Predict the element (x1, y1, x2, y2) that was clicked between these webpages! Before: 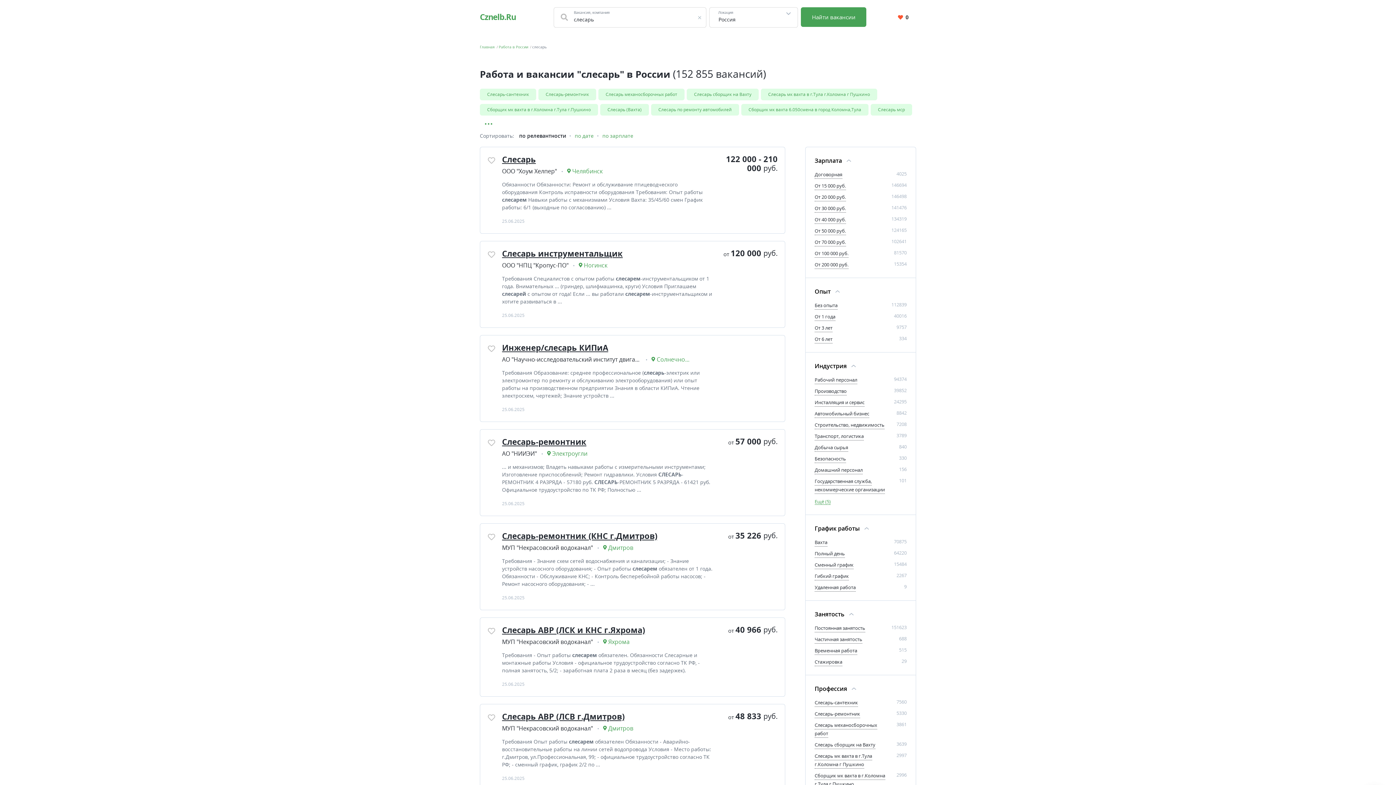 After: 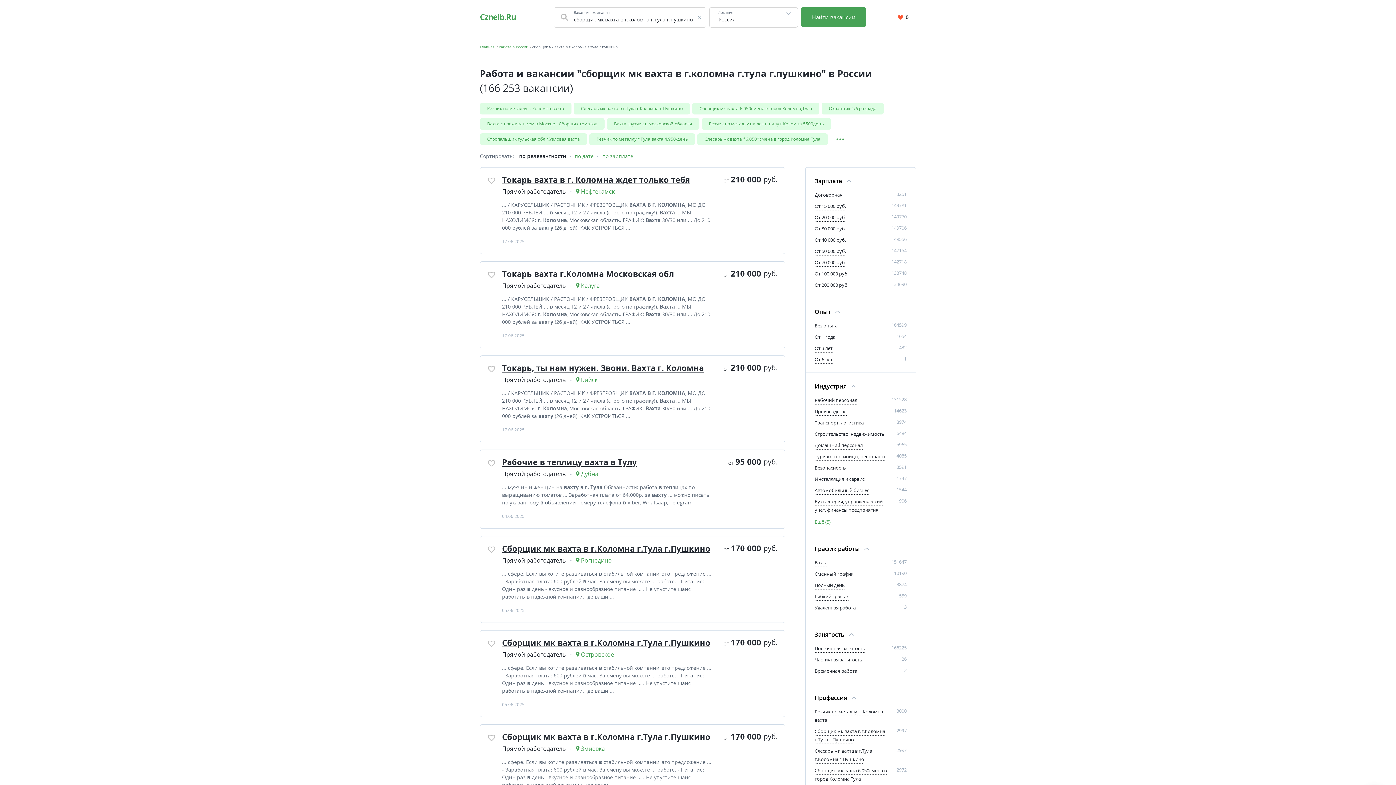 Action: label: Сборщик мк вахта в г.Коломна г.Тула г.Пушкино bbox: (480, 104, 598, 115)